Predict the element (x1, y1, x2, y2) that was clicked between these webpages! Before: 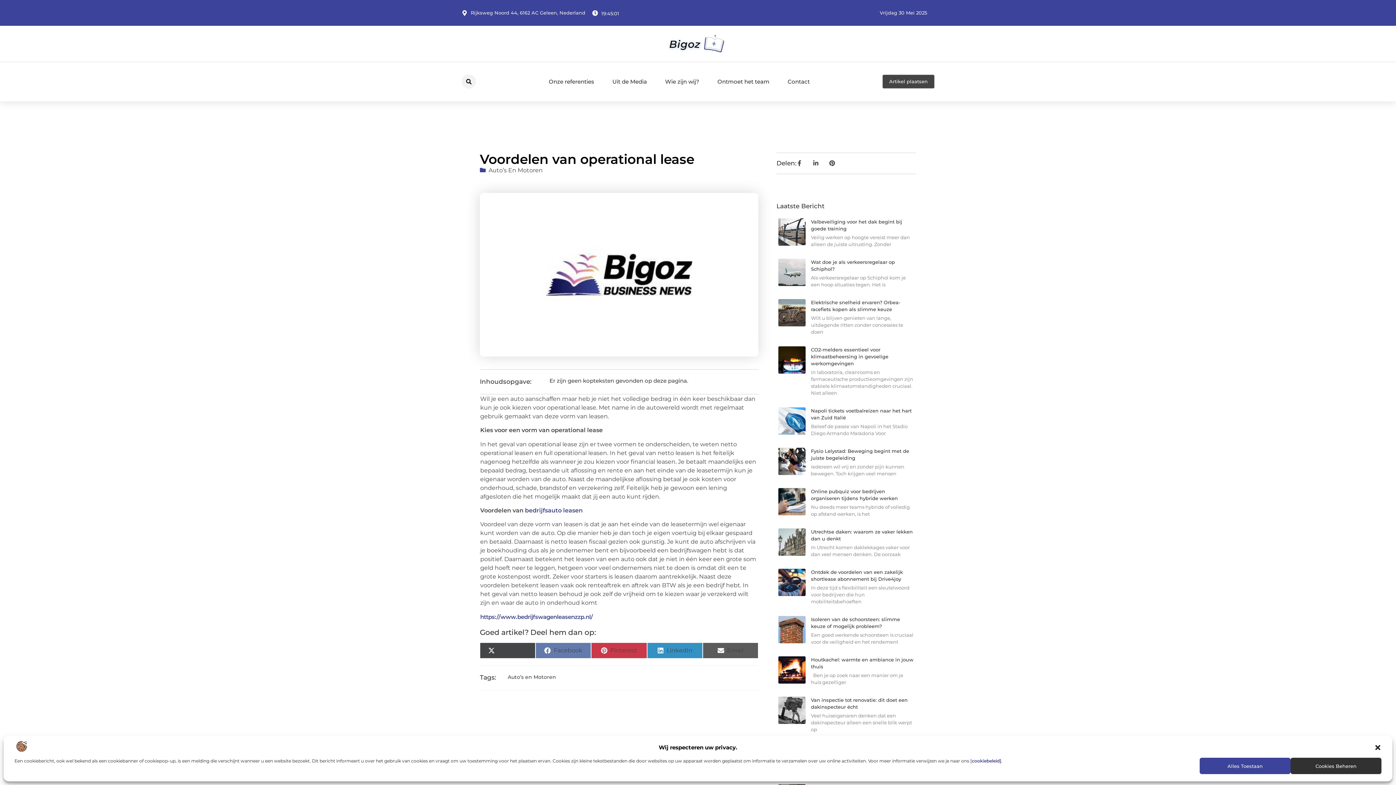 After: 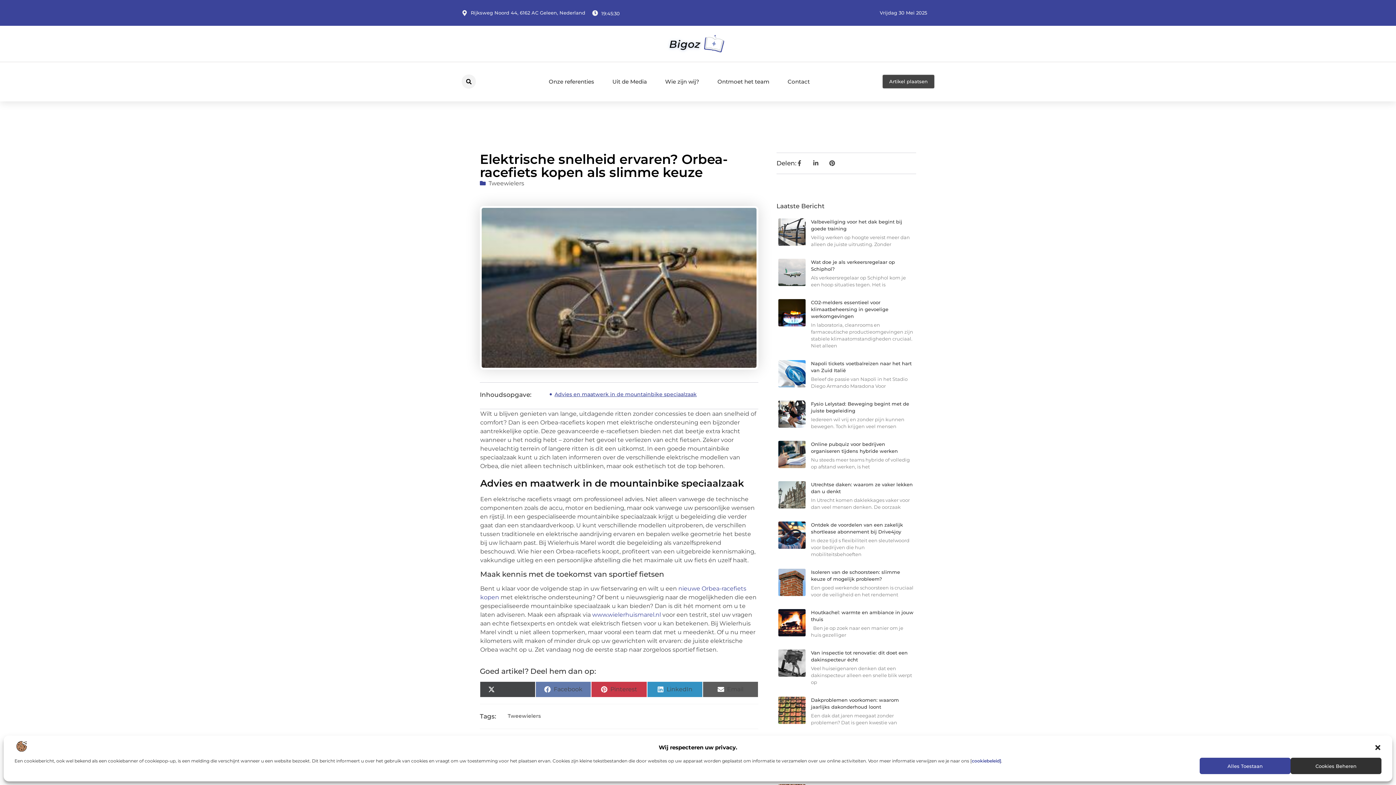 Action: bbox: (778, 299, 805, 339)